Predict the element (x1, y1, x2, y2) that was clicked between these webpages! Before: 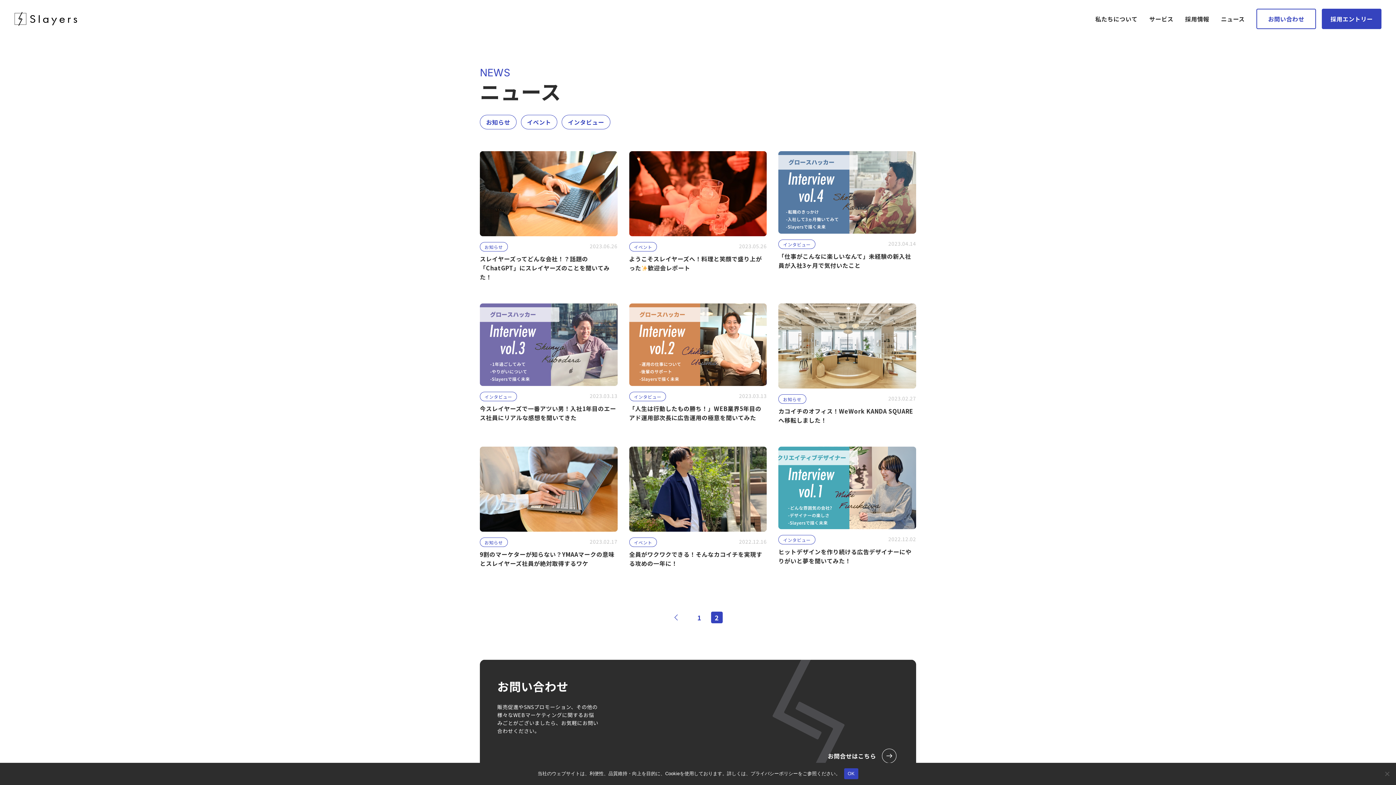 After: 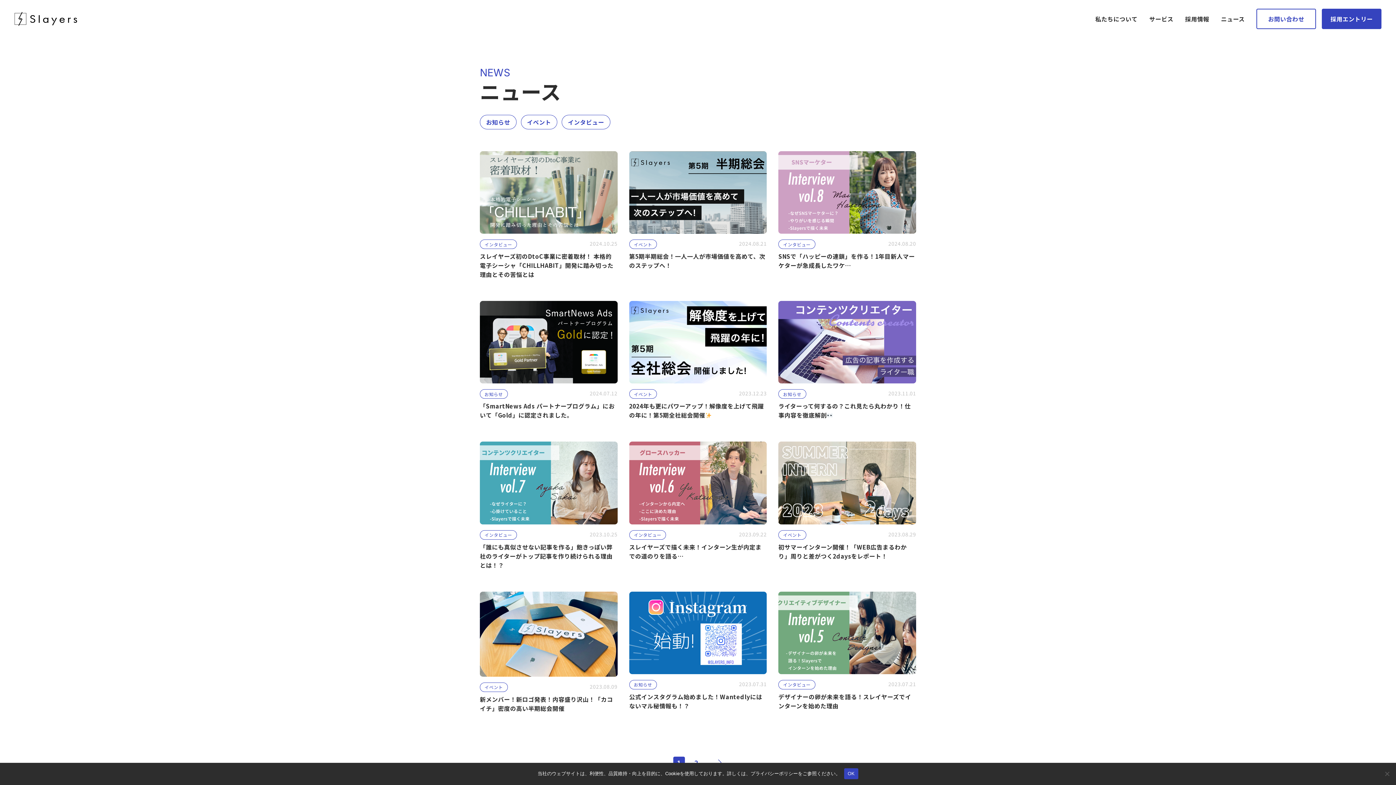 Action: bbox: (670, 612, 682, 623)